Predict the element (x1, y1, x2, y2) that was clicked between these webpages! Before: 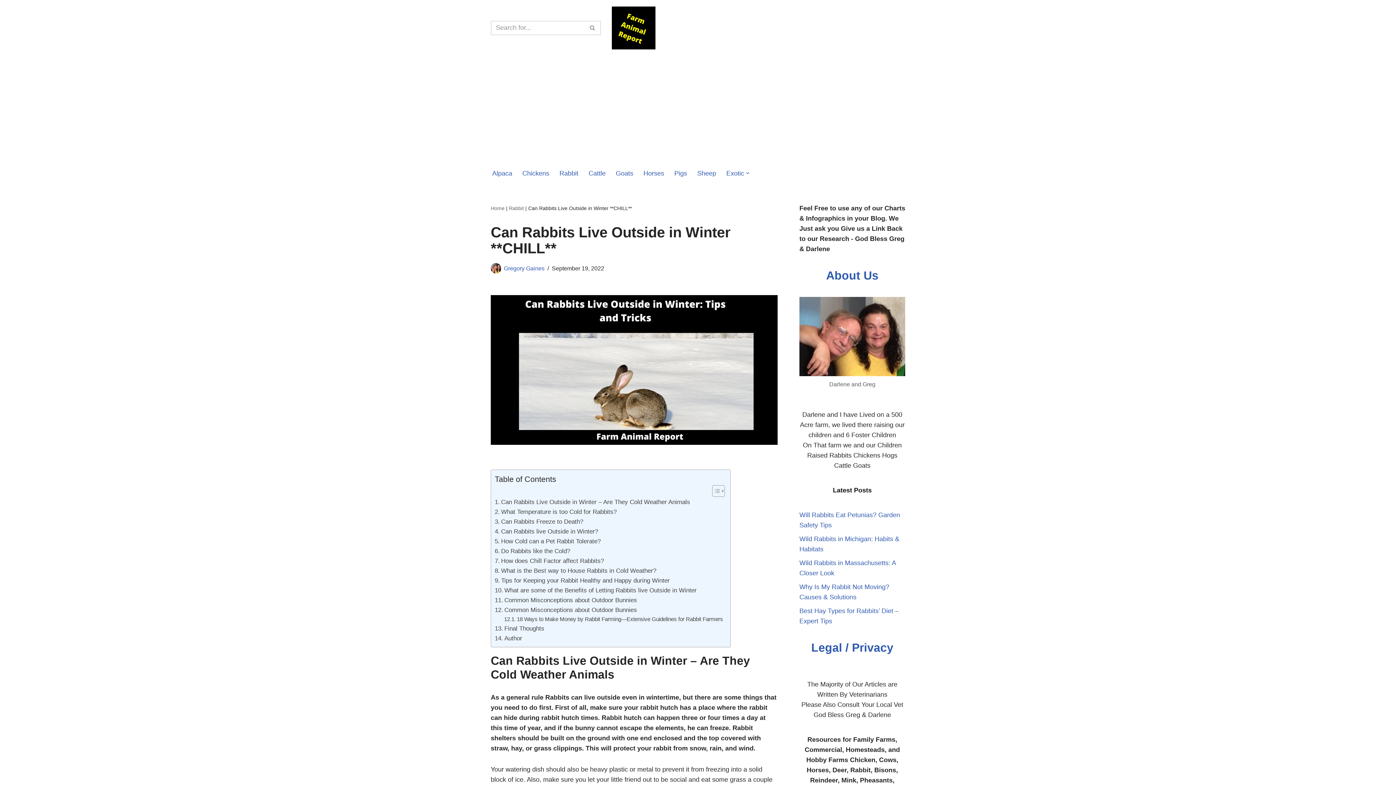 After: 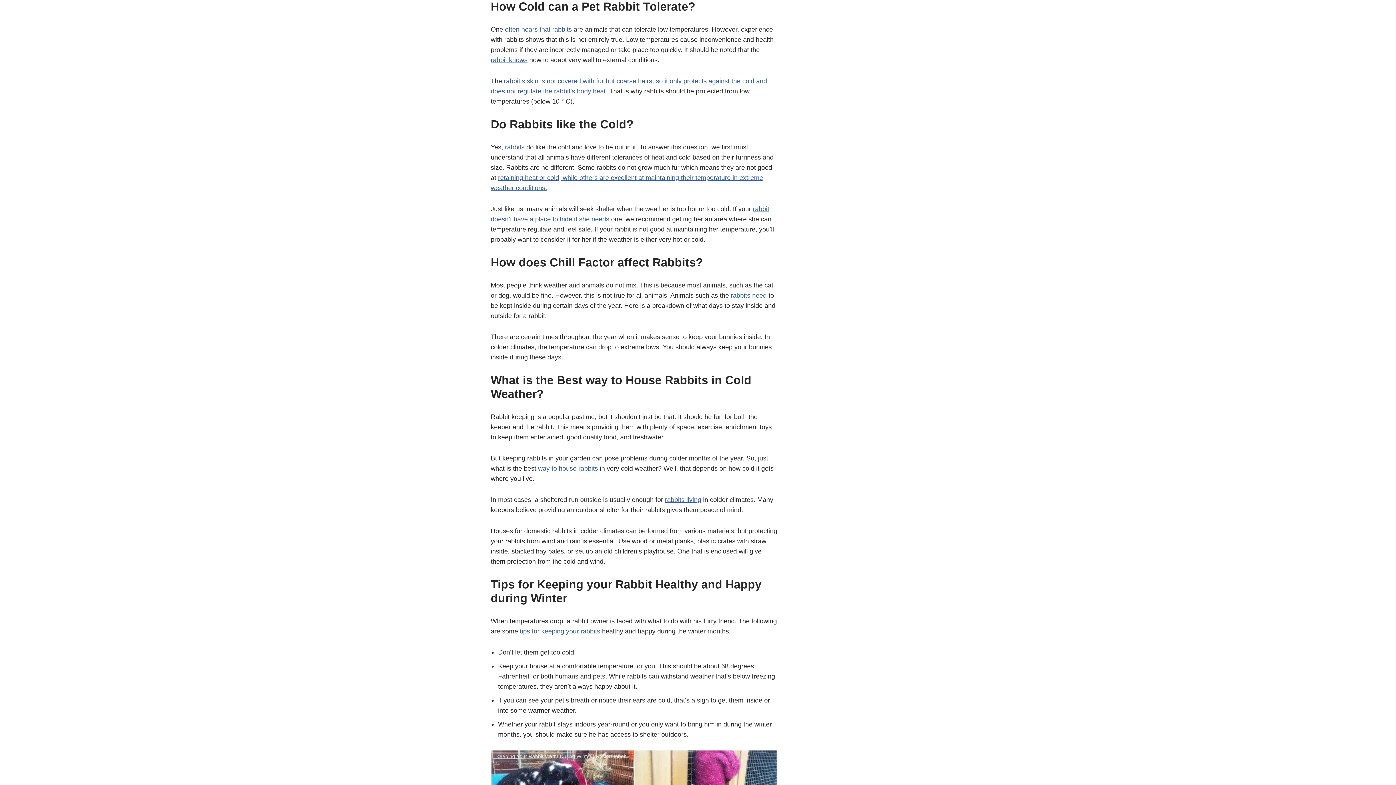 Action: label: How Cold can a Pet Rabbit Tolerate? bbox: (494, 536, 600, 546)